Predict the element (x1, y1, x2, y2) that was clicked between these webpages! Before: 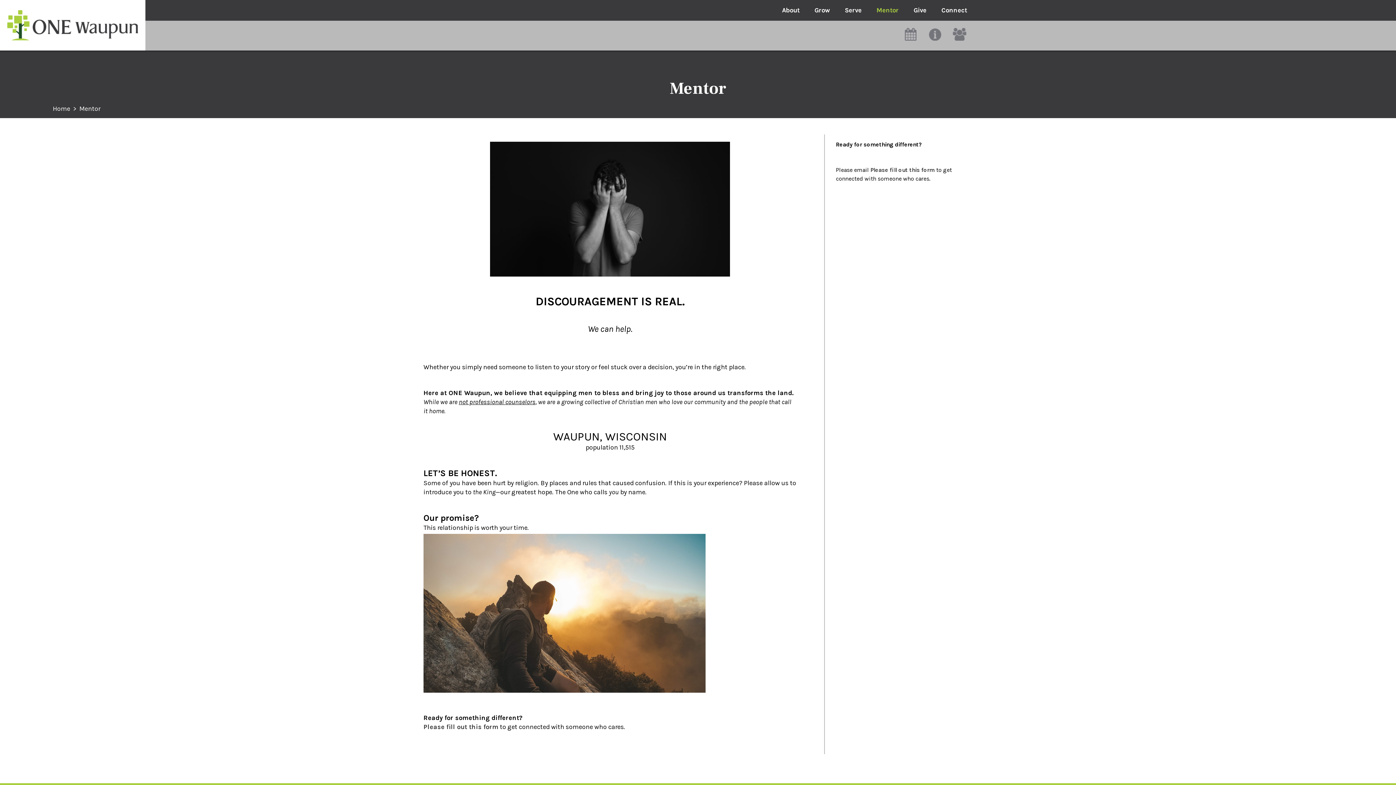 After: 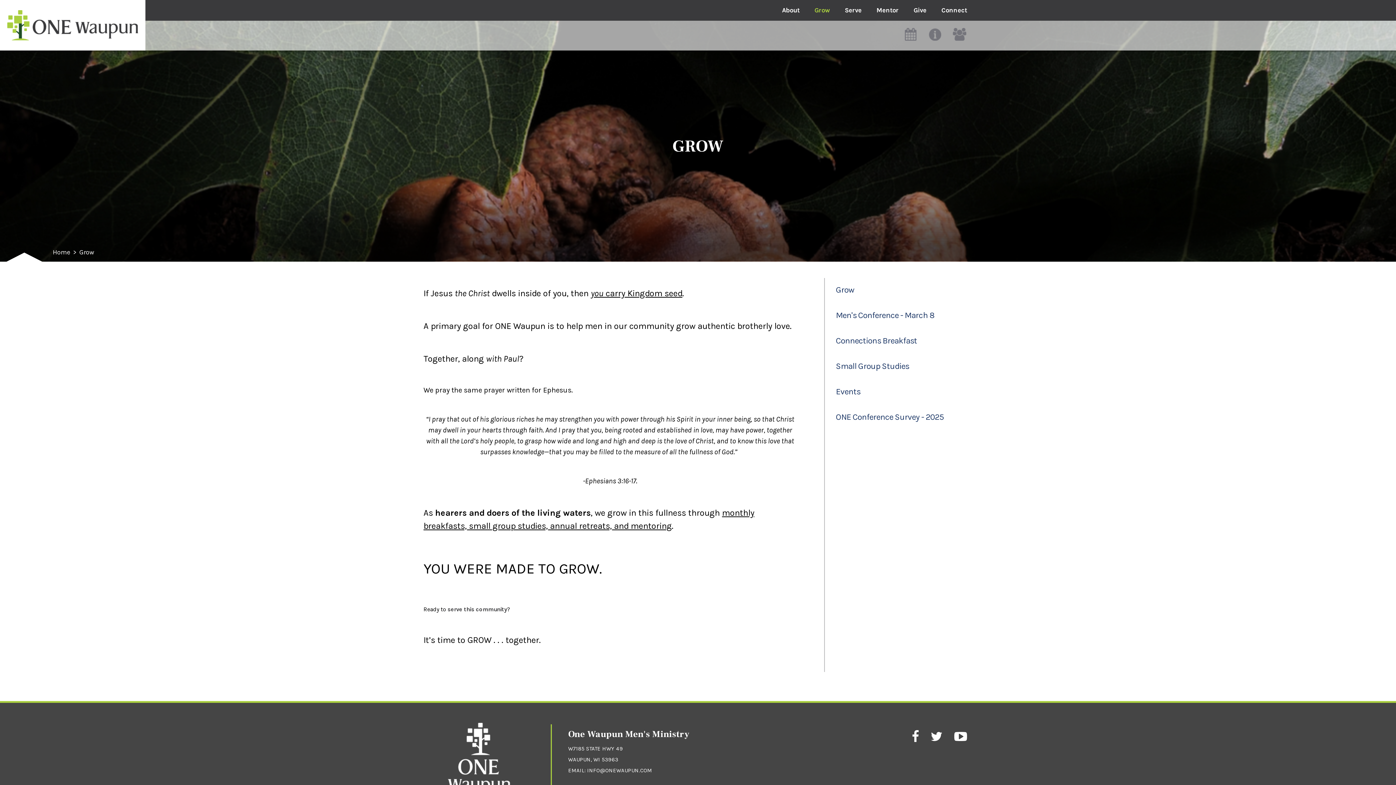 Action: bbox: (814, 0, 830, 20) label: Grow